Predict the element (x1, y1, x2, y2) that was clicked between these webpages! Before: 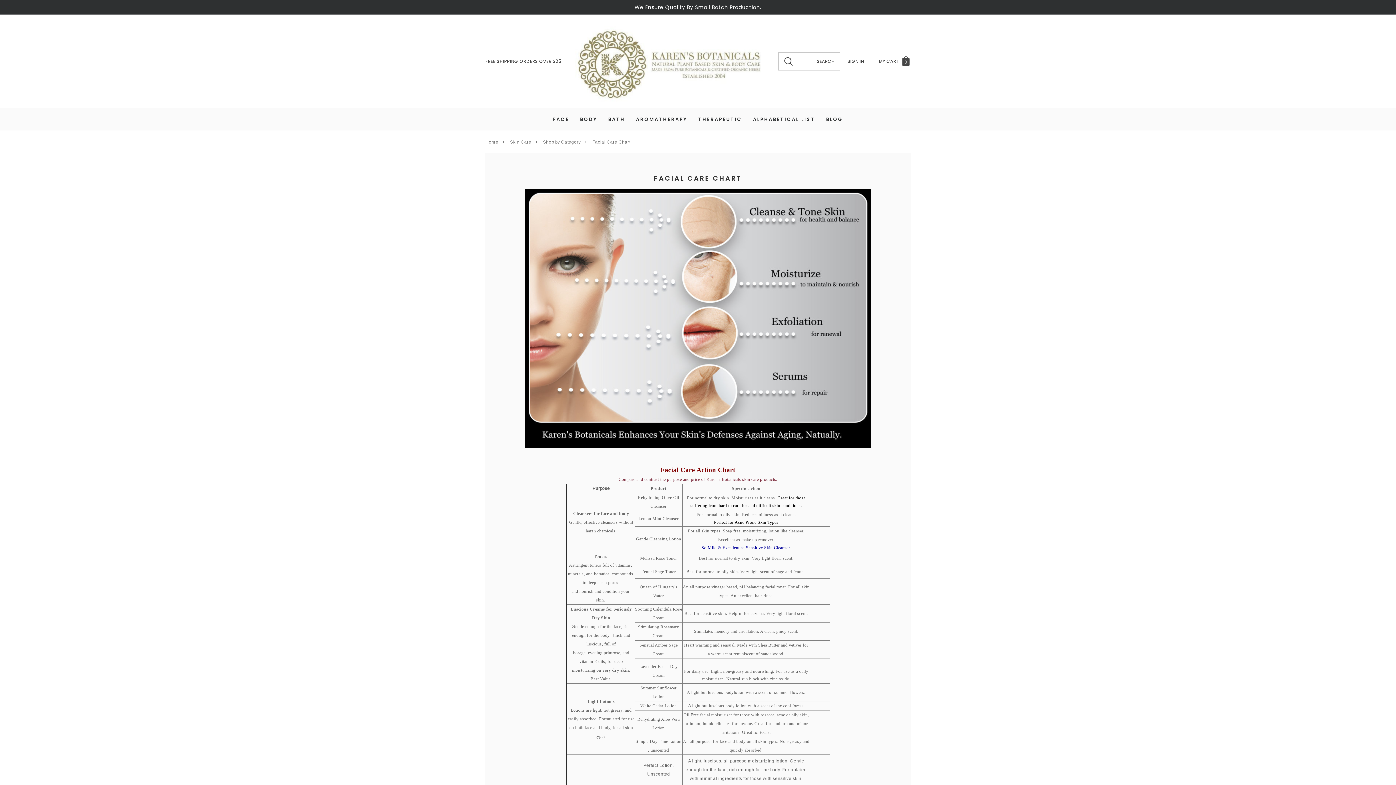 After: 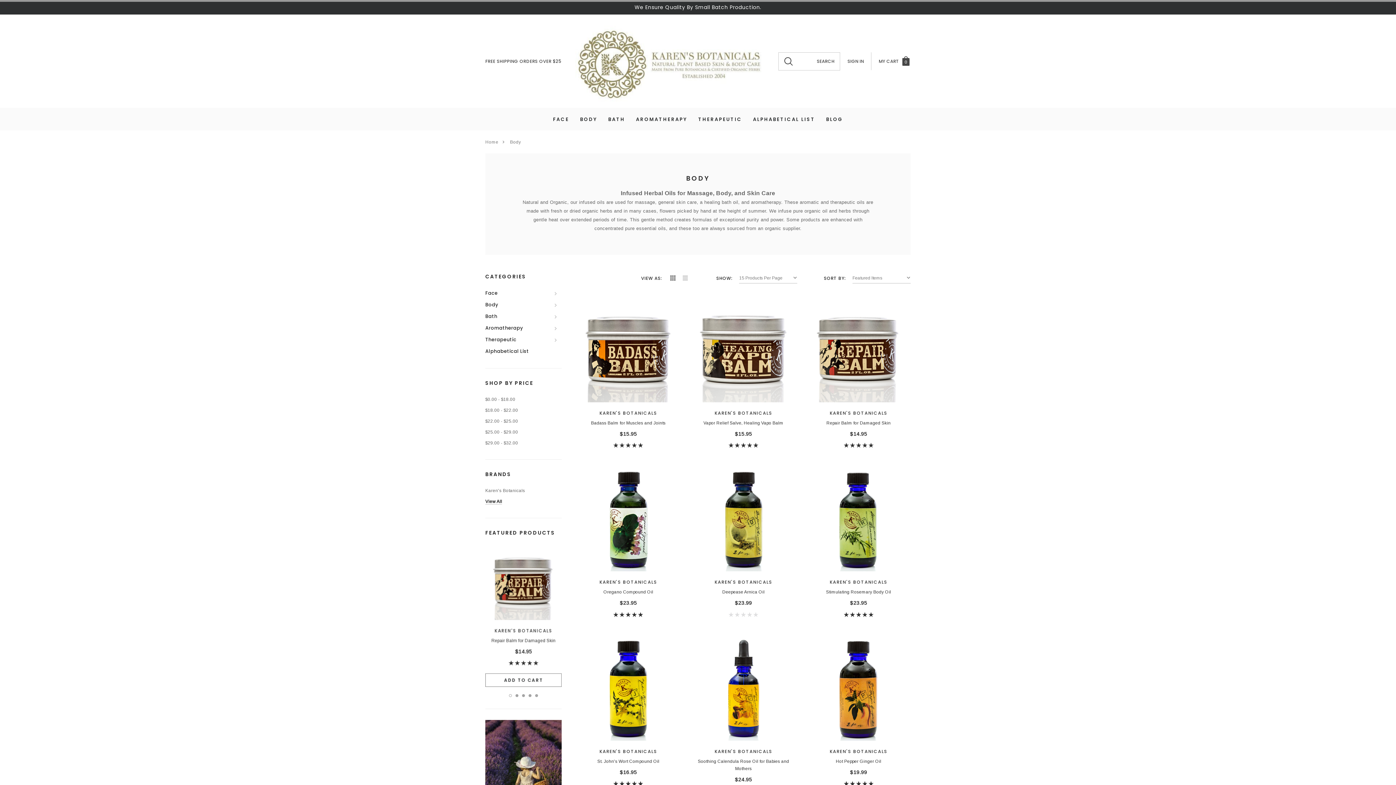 Action: label: BODY bbox: (580, 108, 597, 130)